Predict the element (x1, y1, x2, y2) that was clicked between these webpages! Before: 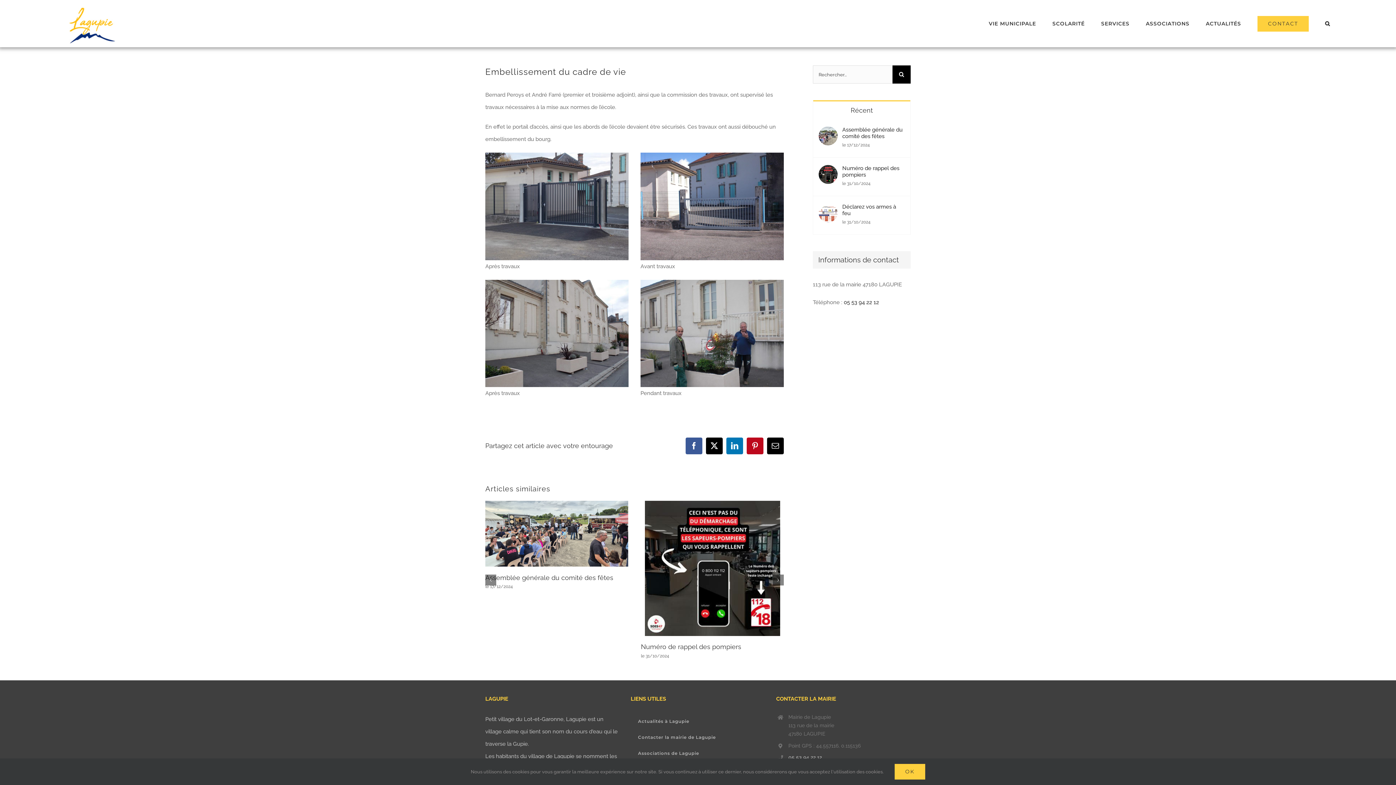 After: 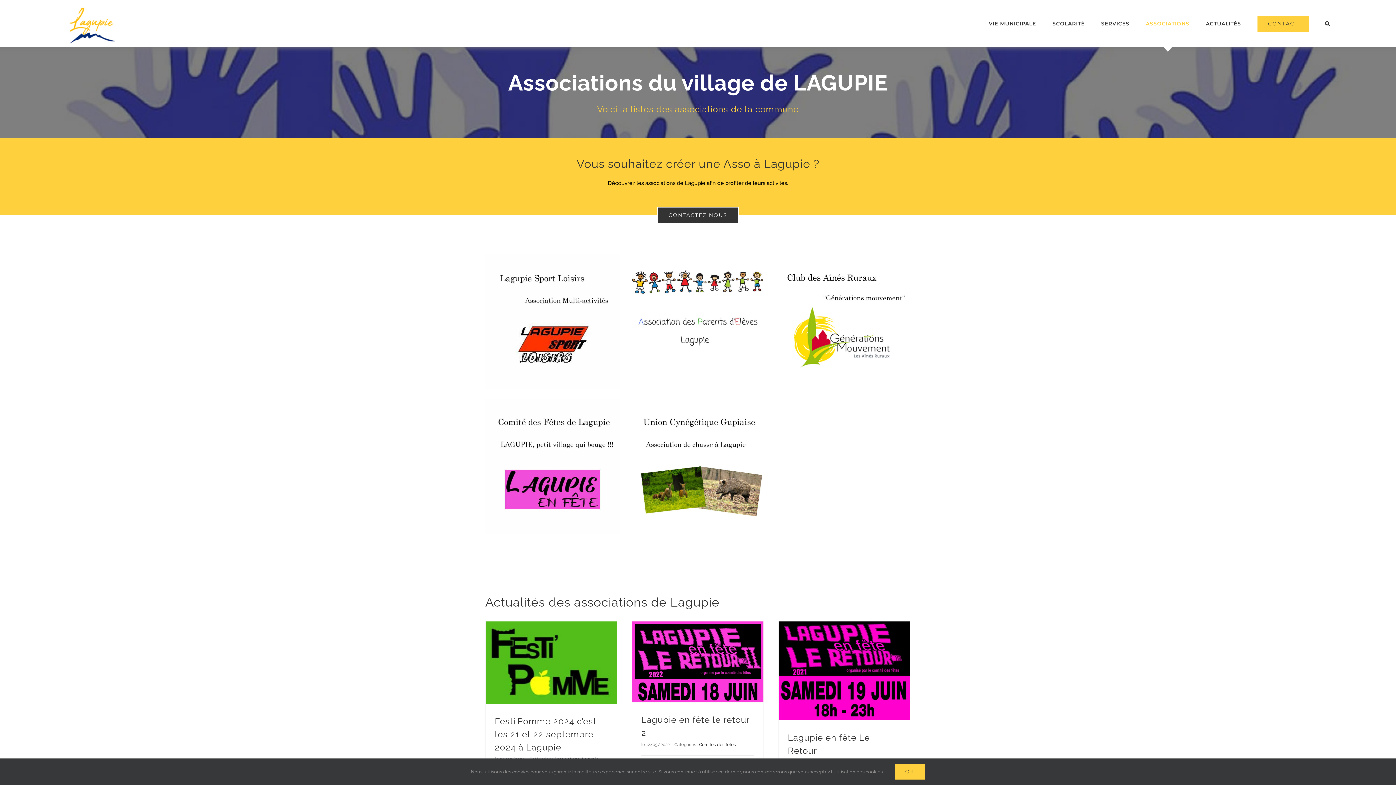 Action: label: ASSOCIATIONS bbox: (1146, 0, 1189, 47)